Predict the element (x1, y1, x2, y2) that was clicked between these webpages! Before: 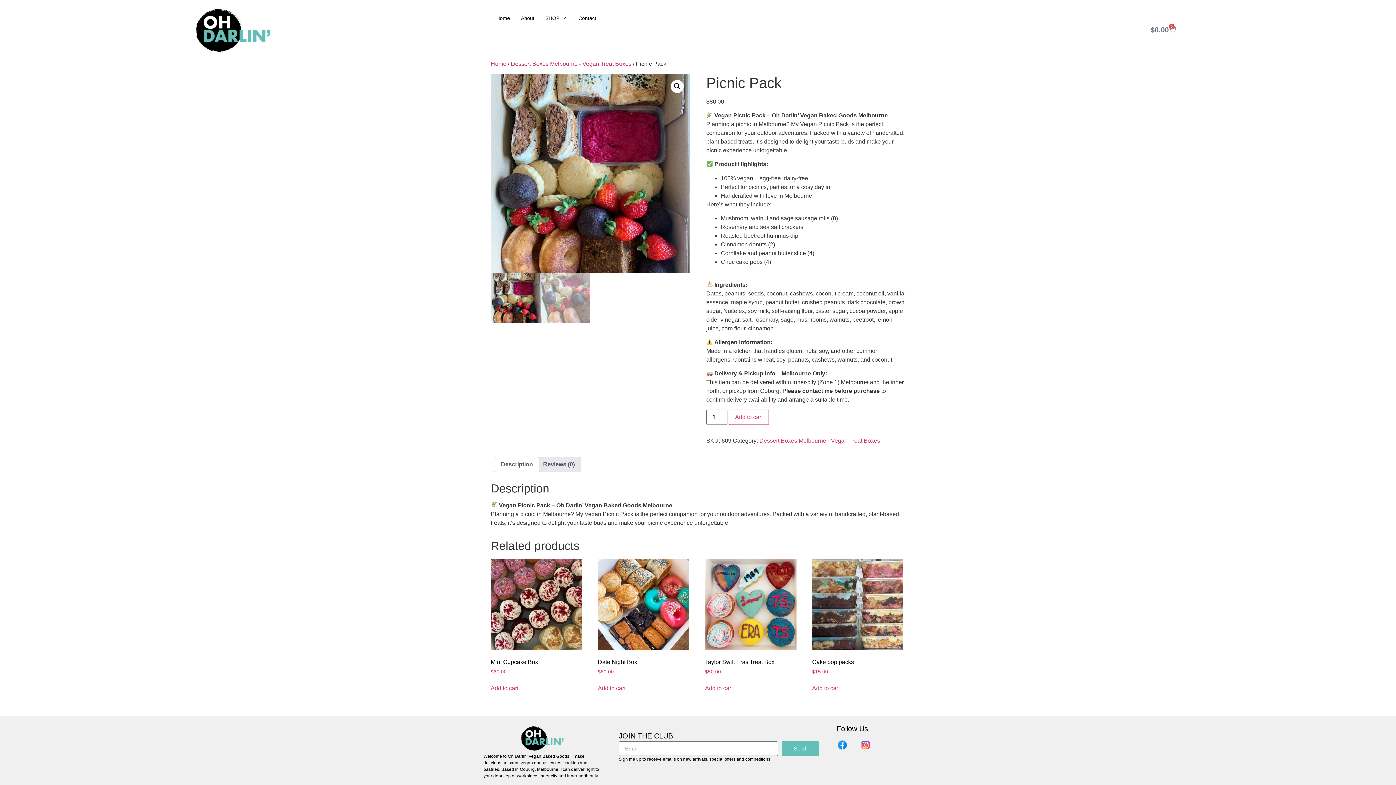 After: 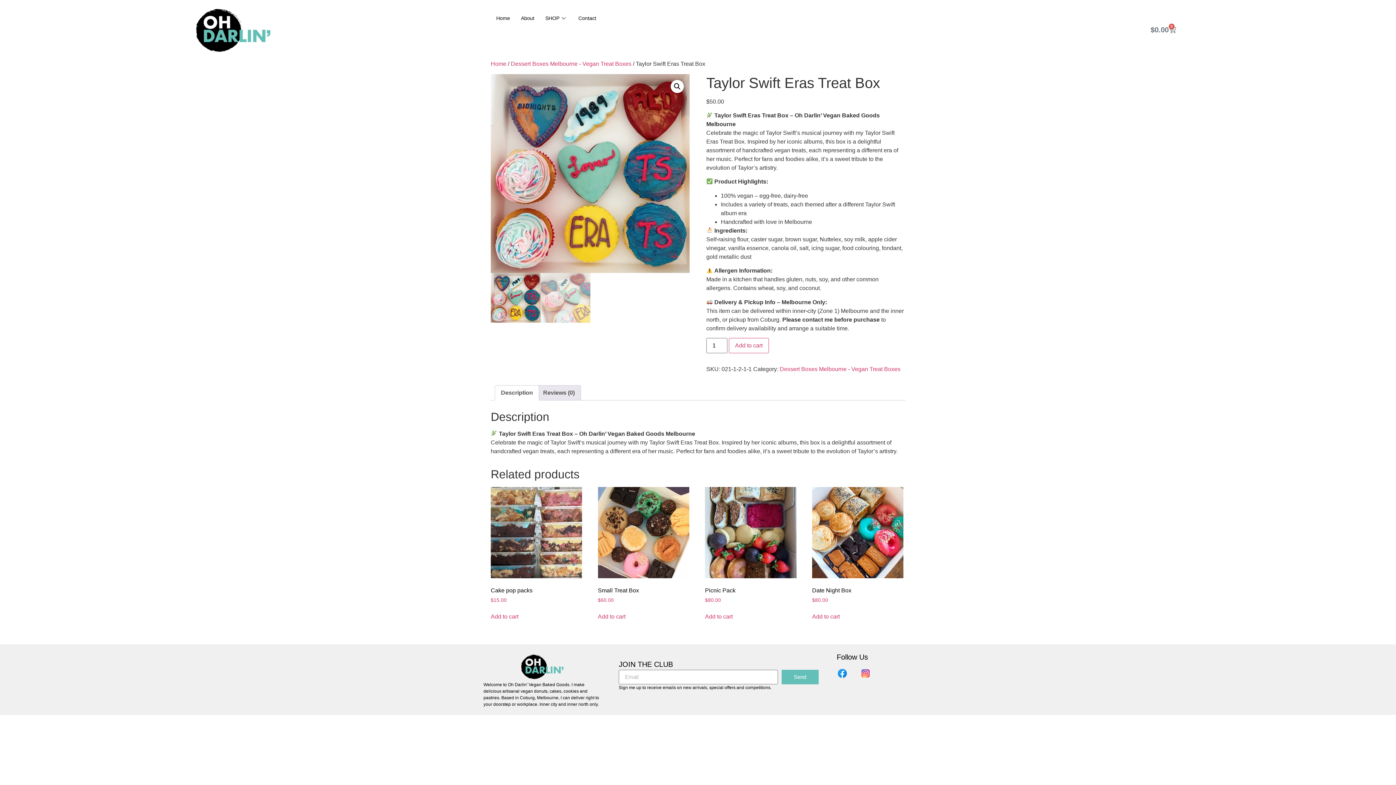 Action: bbox: (705, 558, 796, 675) label: Taylor Swift Eras Treat Box
$50.00